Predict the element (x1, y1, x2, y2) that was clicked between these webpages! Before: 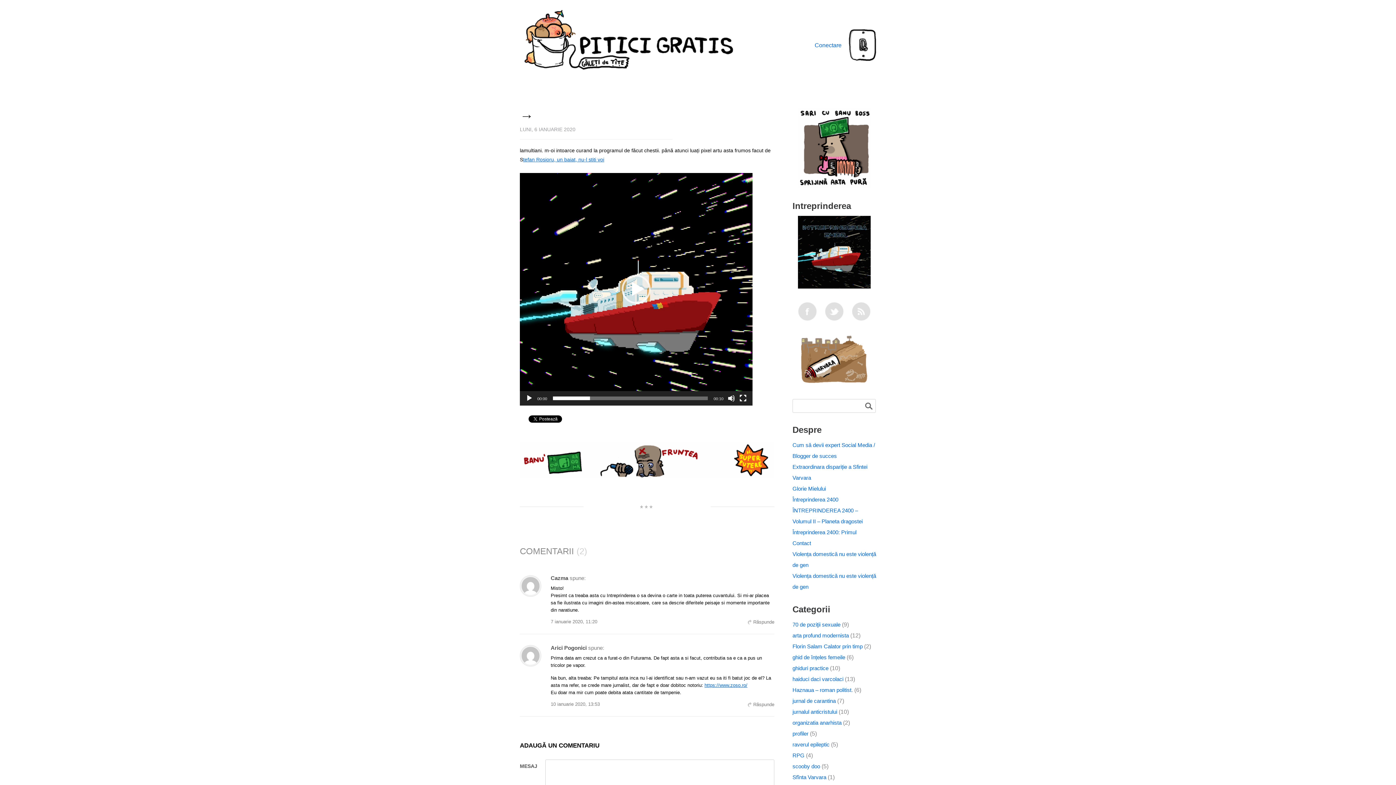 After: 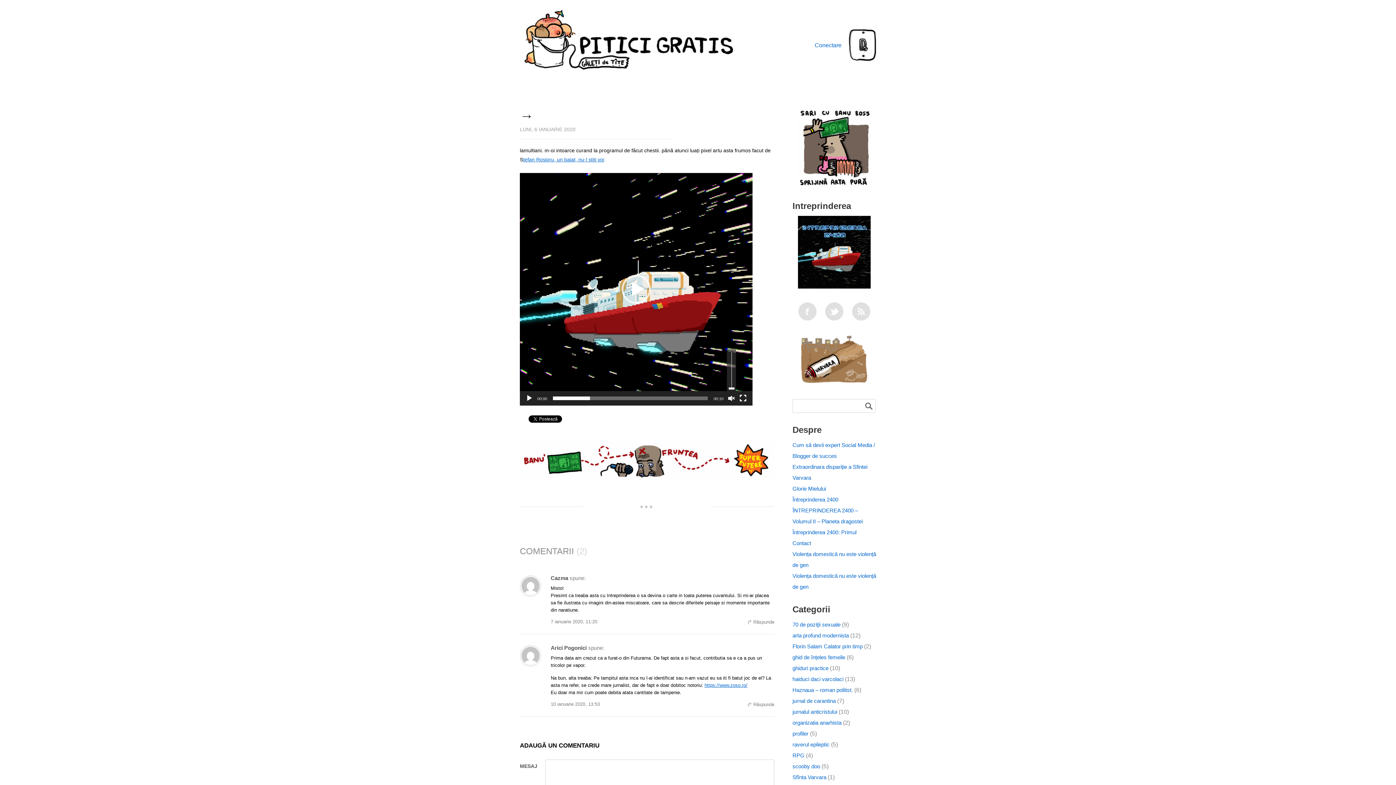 Action: bbox: (728, 394, 735, 402) label: Fără sonor